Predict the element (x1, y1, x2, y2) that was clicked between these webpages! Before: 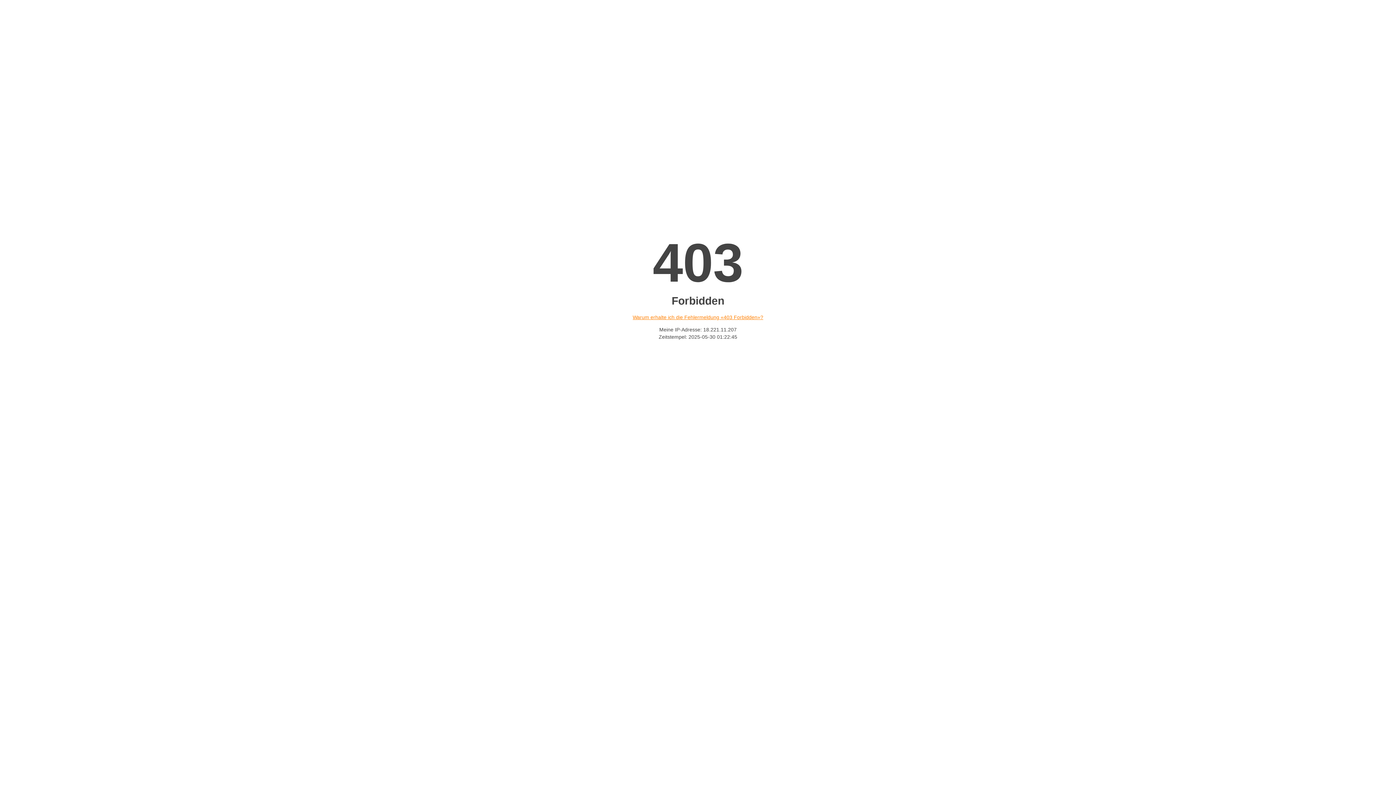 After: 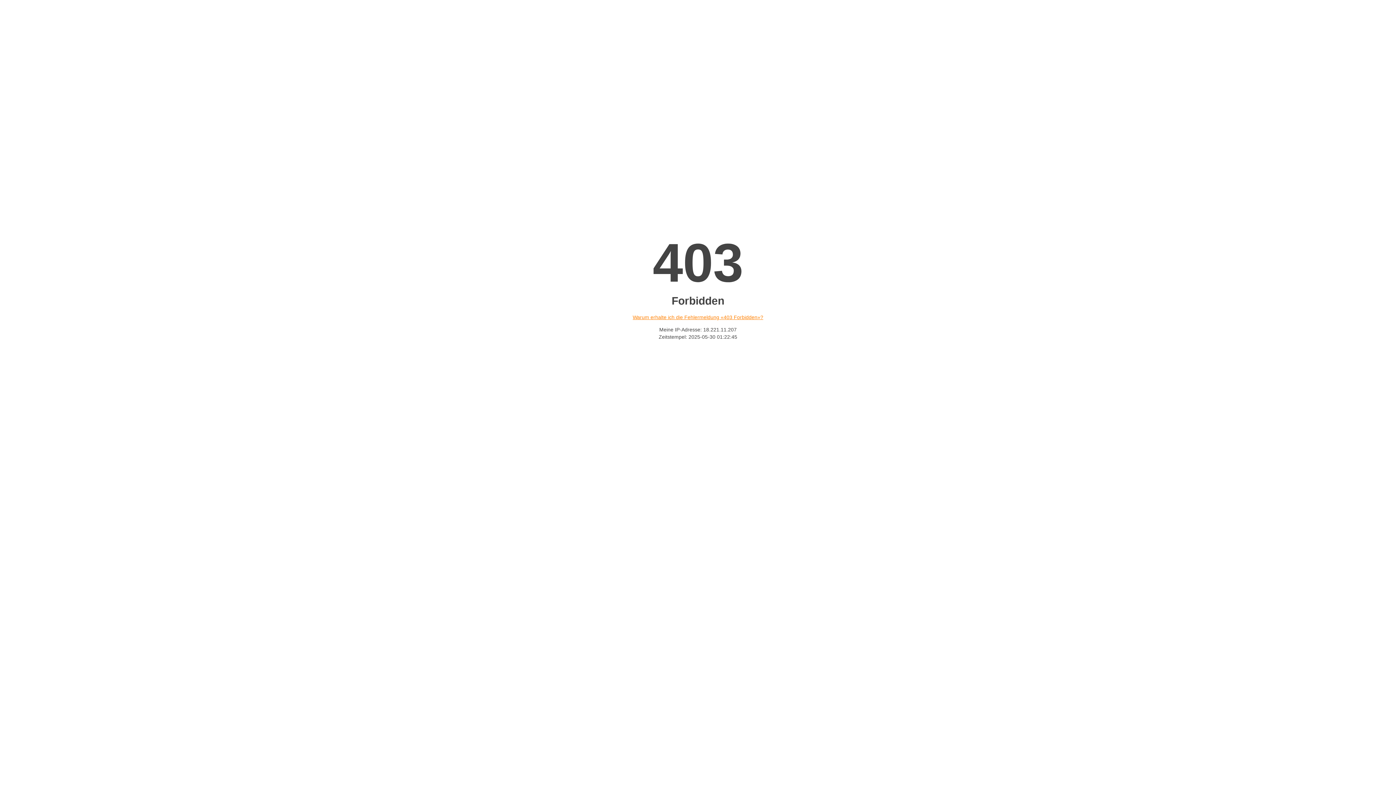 Action: bbox: (632, 314, 763, 320) label: Warum erhalte ich die Fehlermeldung «403 Forbidden»?